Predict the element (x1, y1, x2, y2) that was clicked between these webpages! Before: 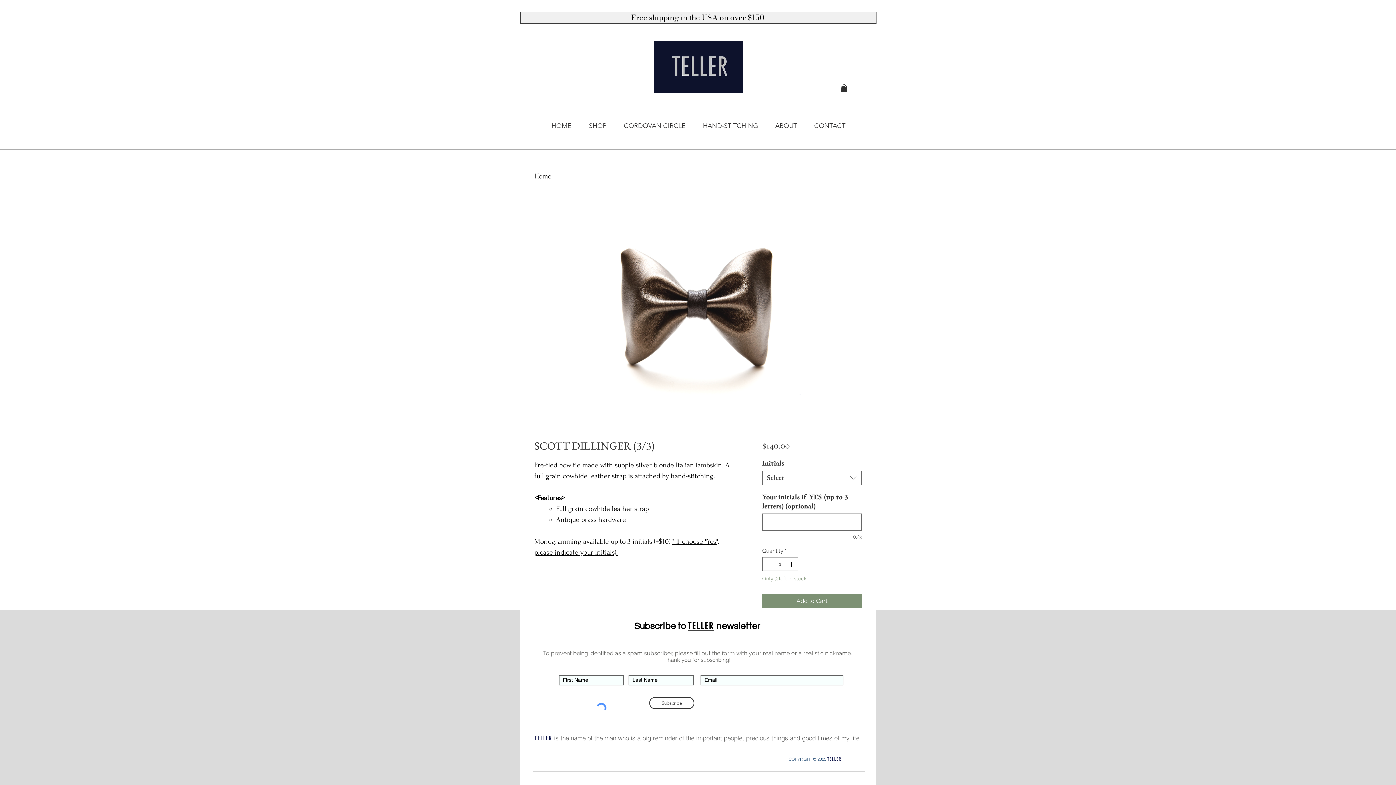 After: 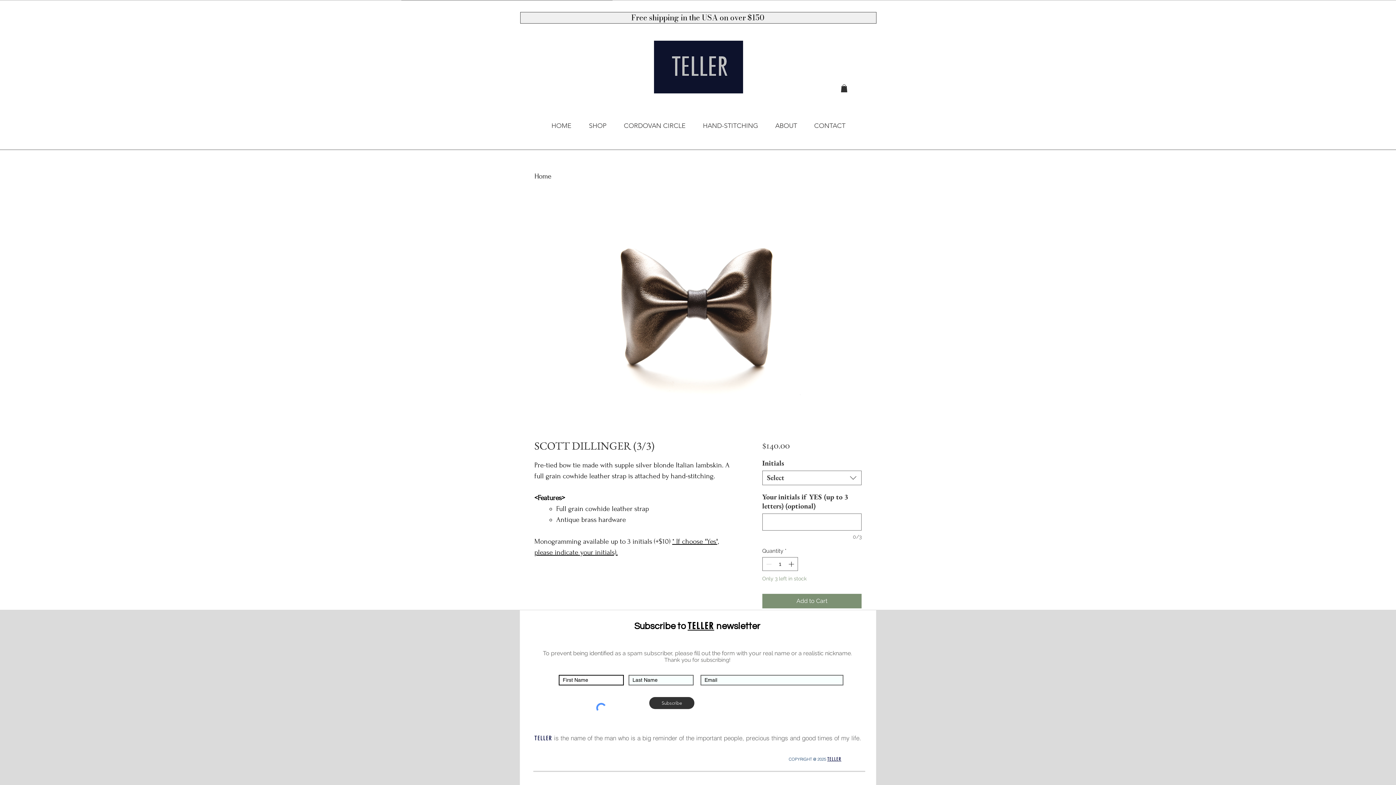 Action: bbox: (649, 697, 694, 709) label: Subscribe